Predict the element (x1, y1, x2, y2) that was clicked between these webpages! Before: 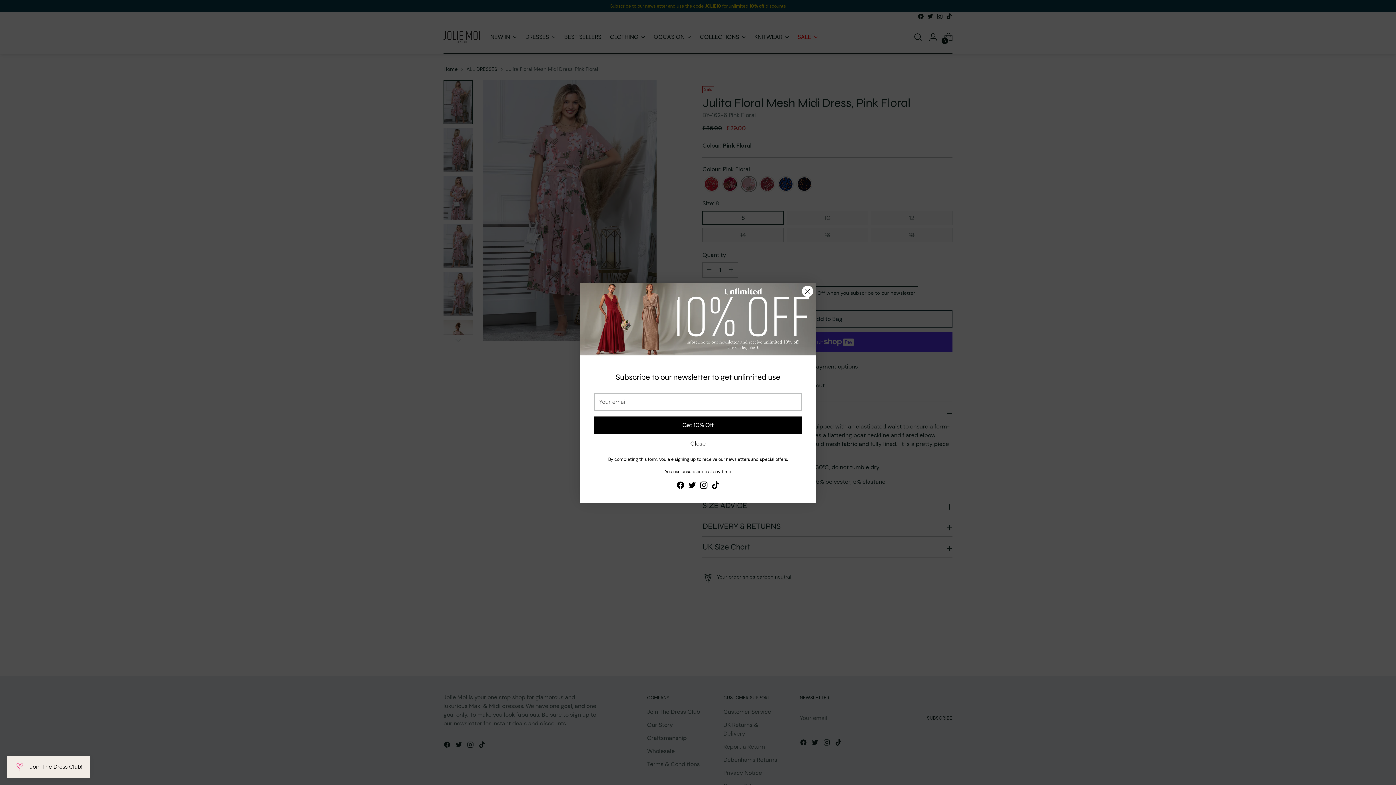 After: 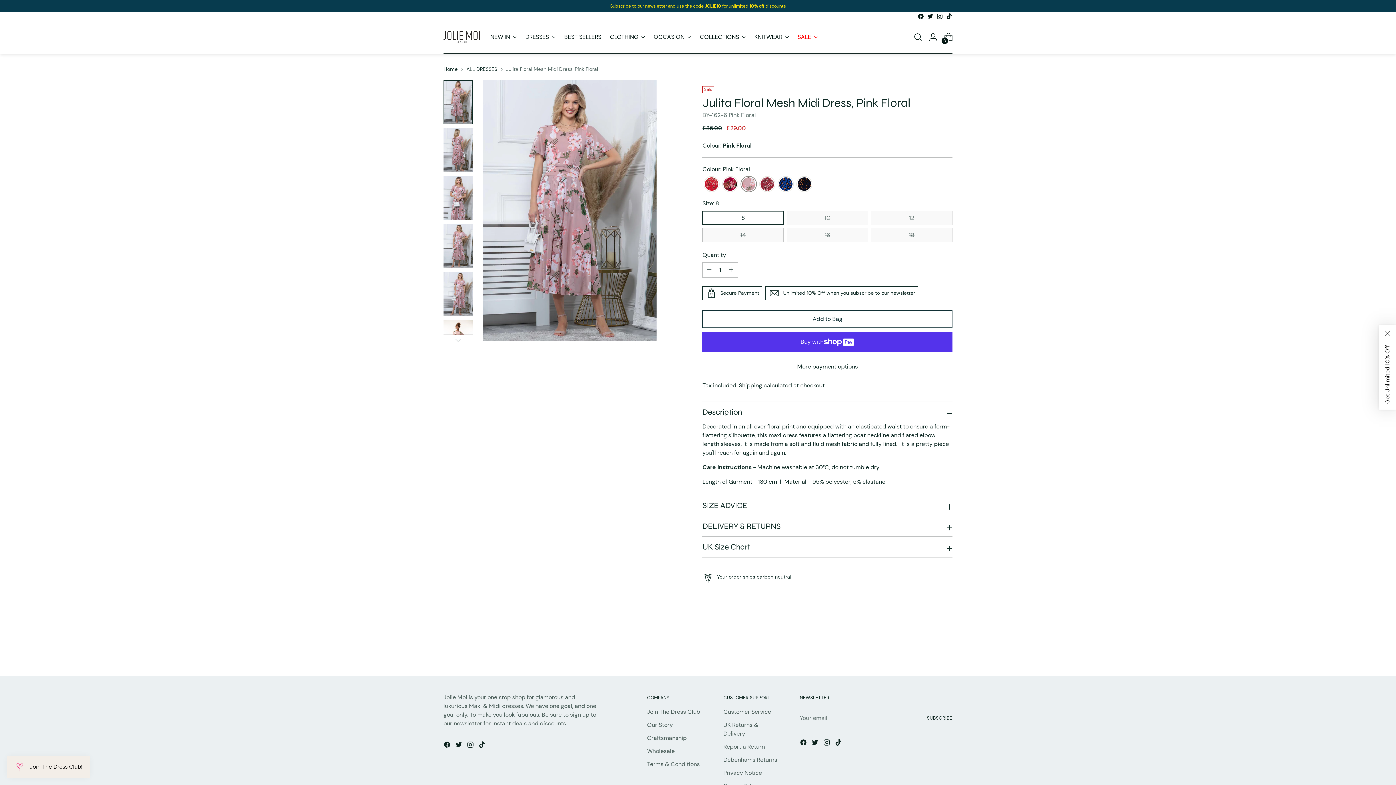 Action: label: Close bbox: (802, 285, 813, 296)